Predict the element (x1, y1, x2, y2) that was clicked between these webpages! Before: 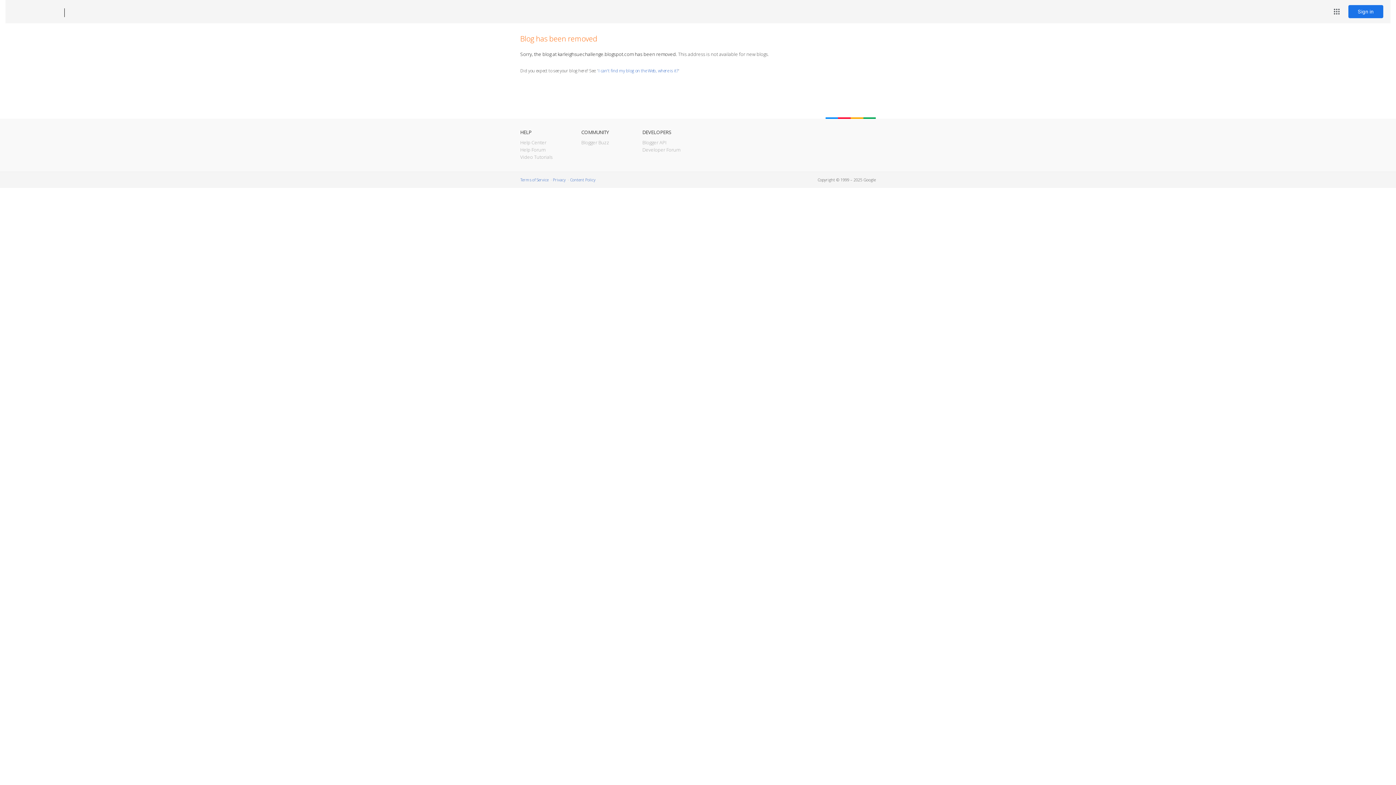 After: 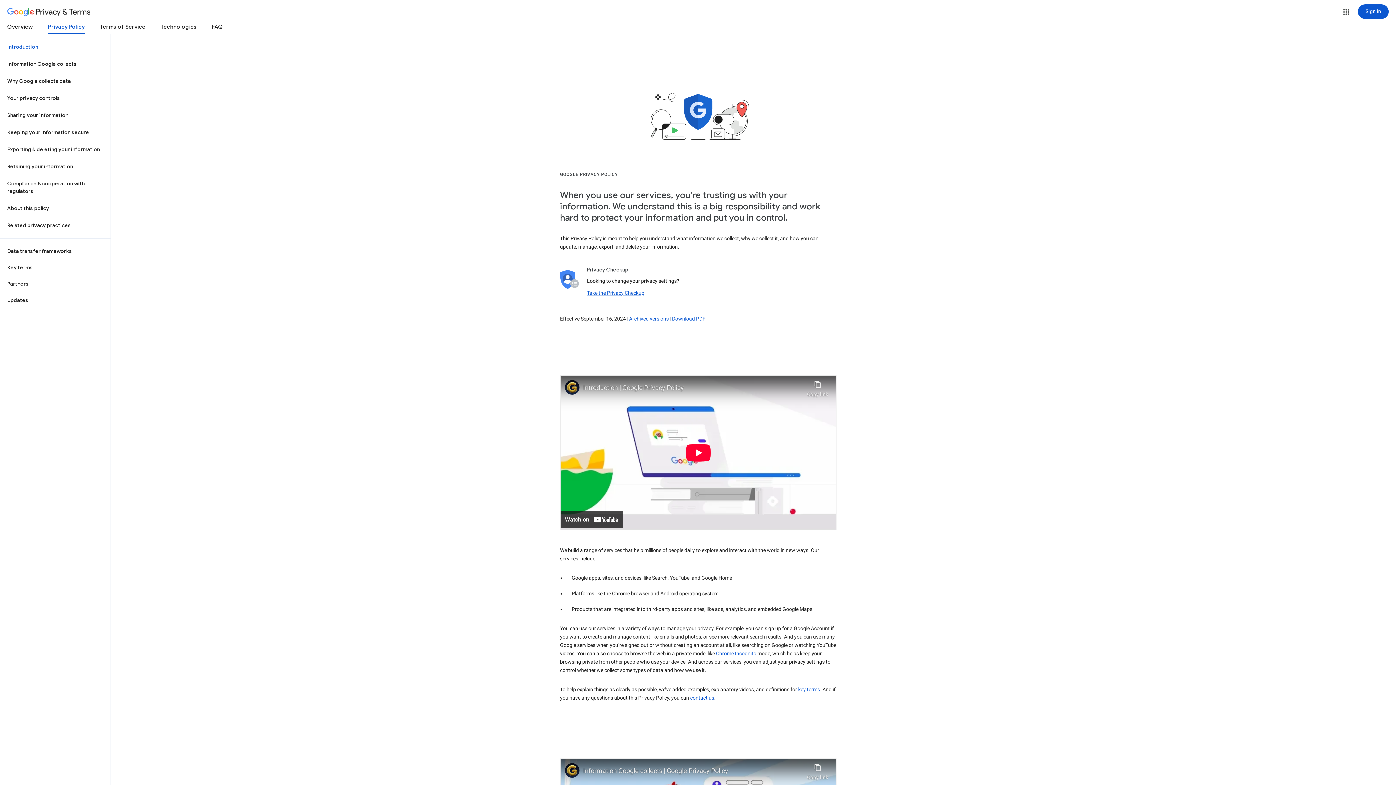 Action: bbox: (553, 177, 565, 182) label: Privacy